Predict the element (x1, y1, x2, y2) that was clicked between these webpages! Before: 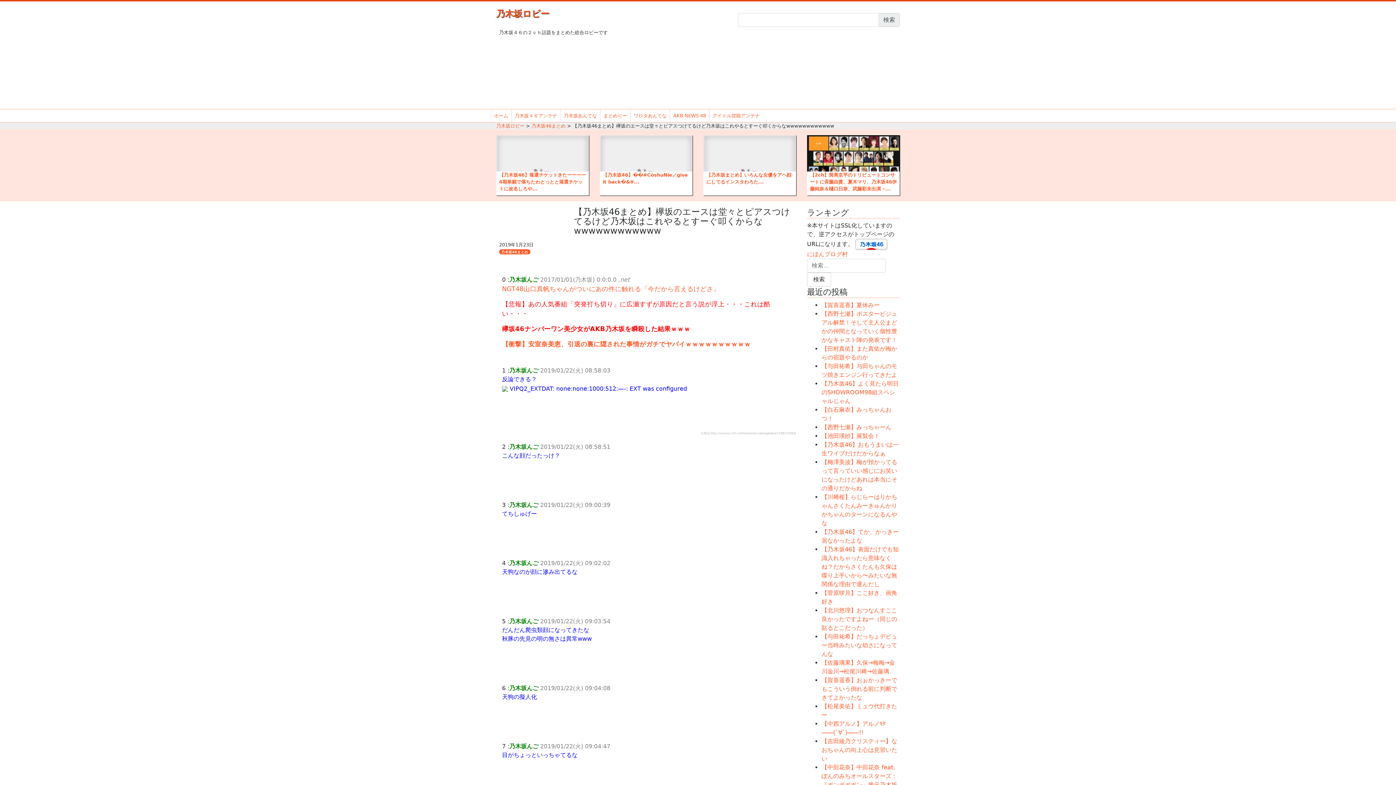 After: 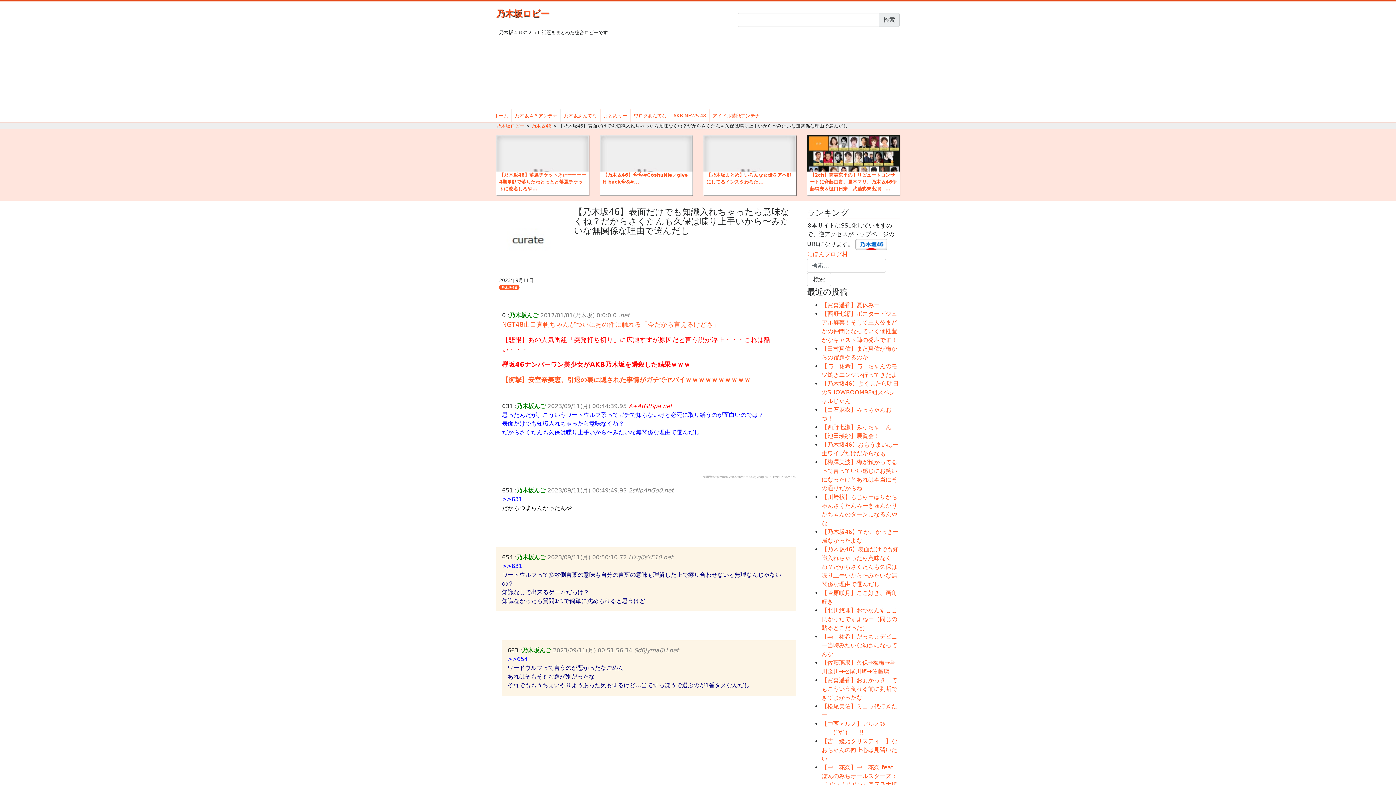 Action: label: 【乃木坂46】表面だけでも知識入れちゃったら意味なくね？だからさくたんも久保は喋り上手いから〜みたいな無関係な理由で選んだし bbox: (821, 546, 898, 587)